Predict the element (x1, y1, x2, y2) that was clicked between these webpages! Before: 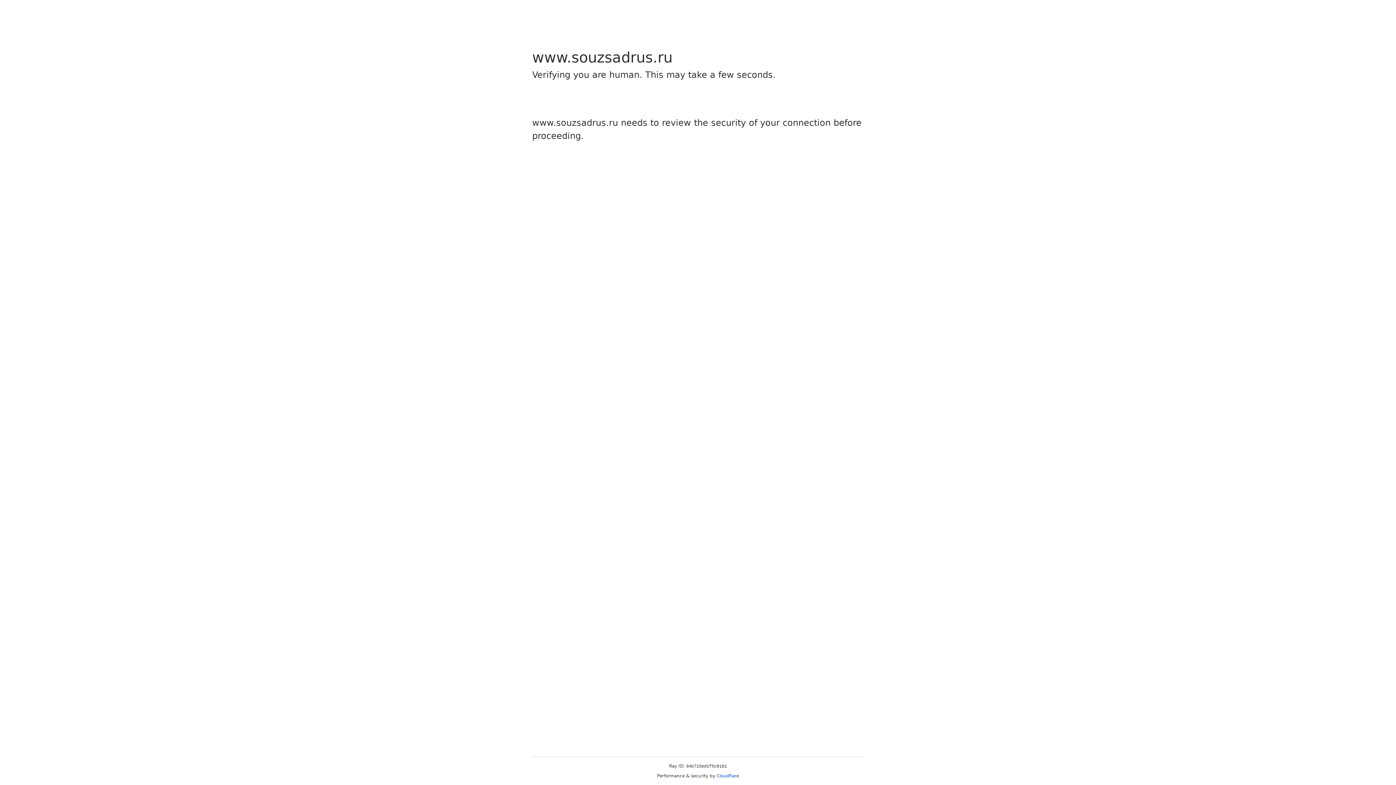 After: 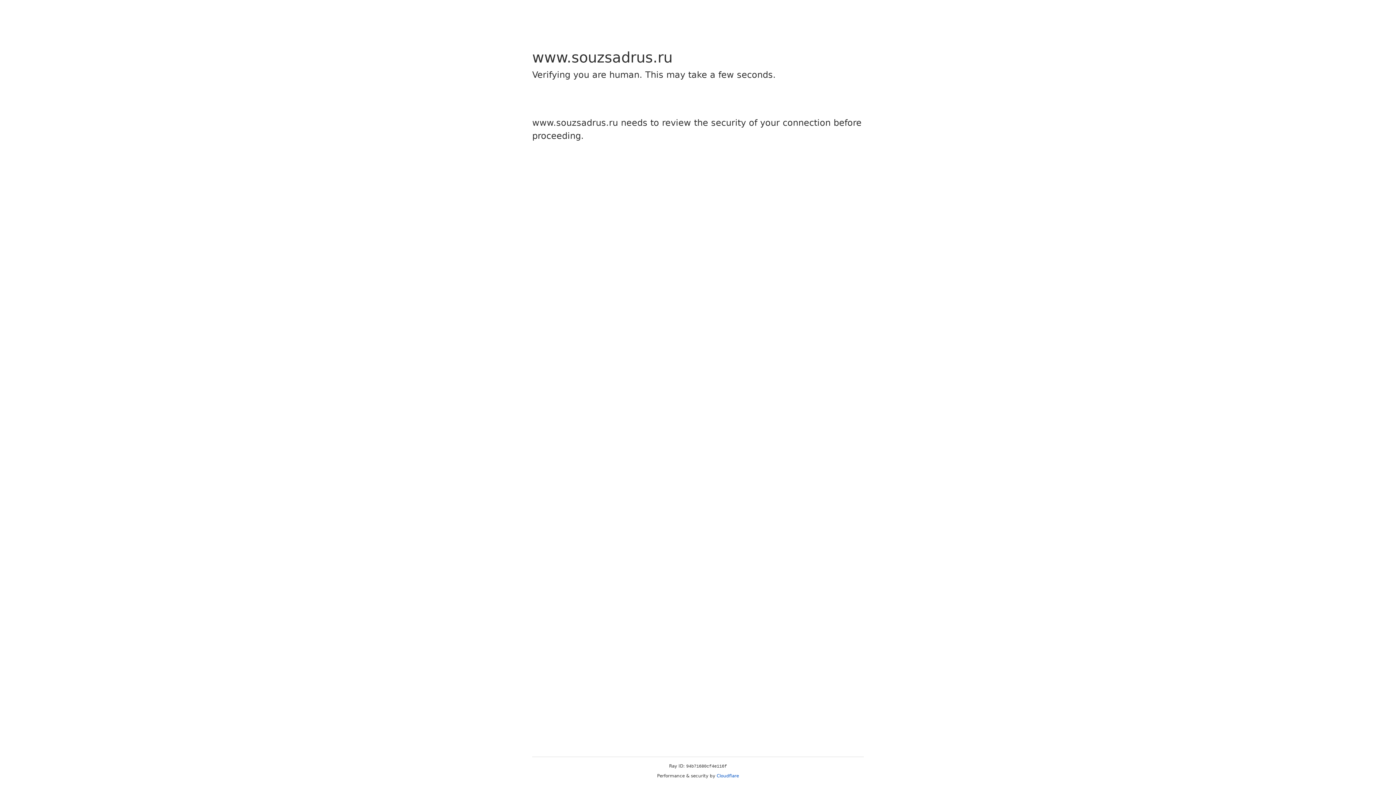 Action: bbox: (716, 773, 739, 778) label: Cloudflare